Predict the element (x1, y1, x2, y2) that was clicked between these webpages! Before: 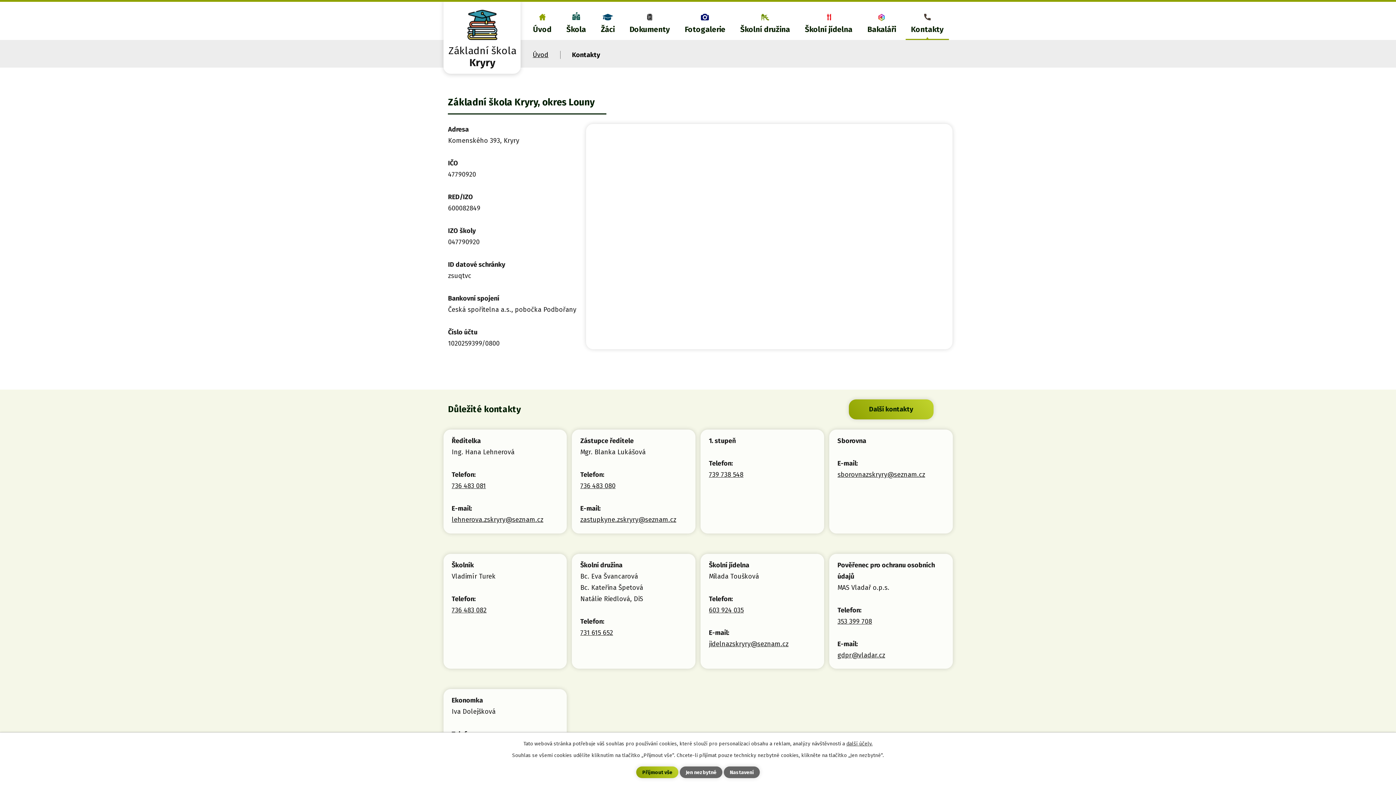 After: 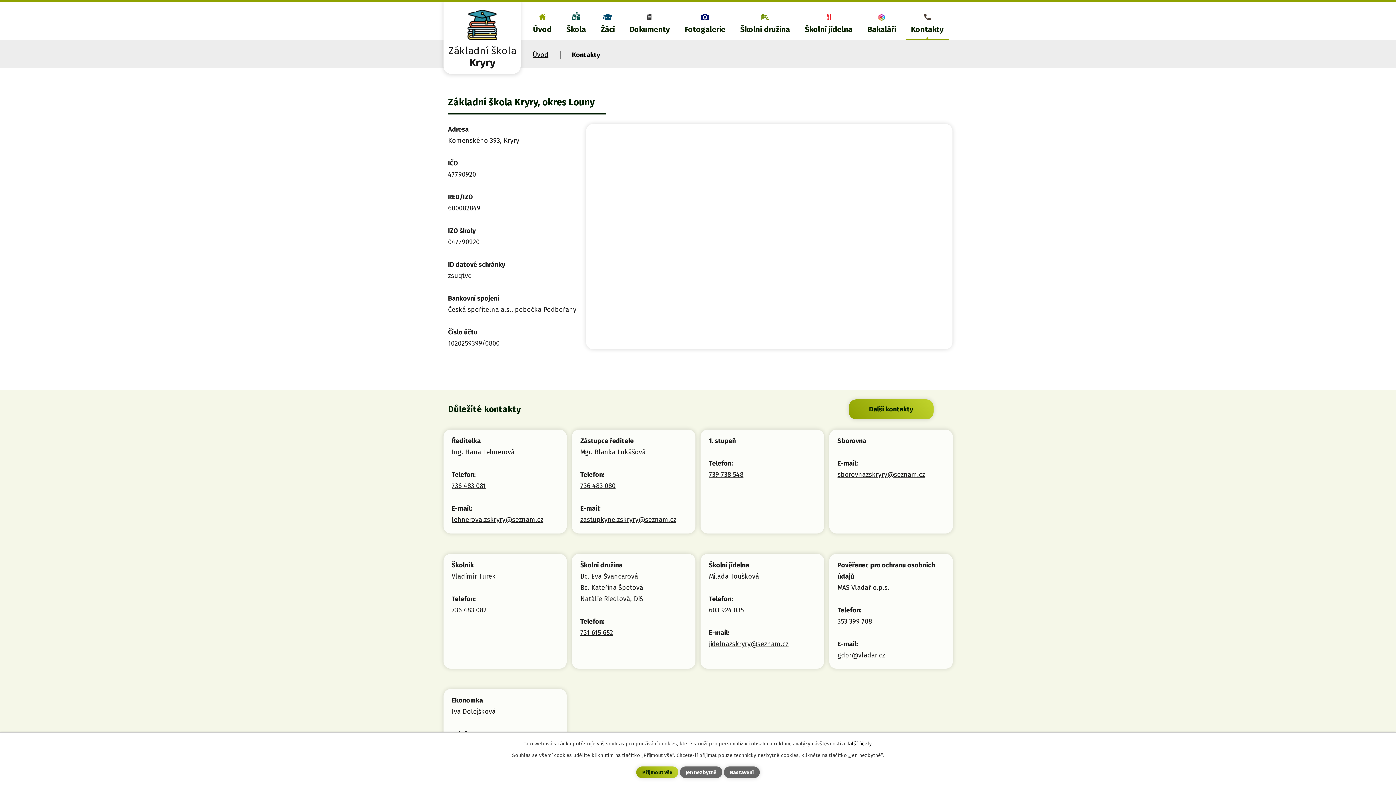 Action: label: další účely. bbox: (846, 741, 872, 747)